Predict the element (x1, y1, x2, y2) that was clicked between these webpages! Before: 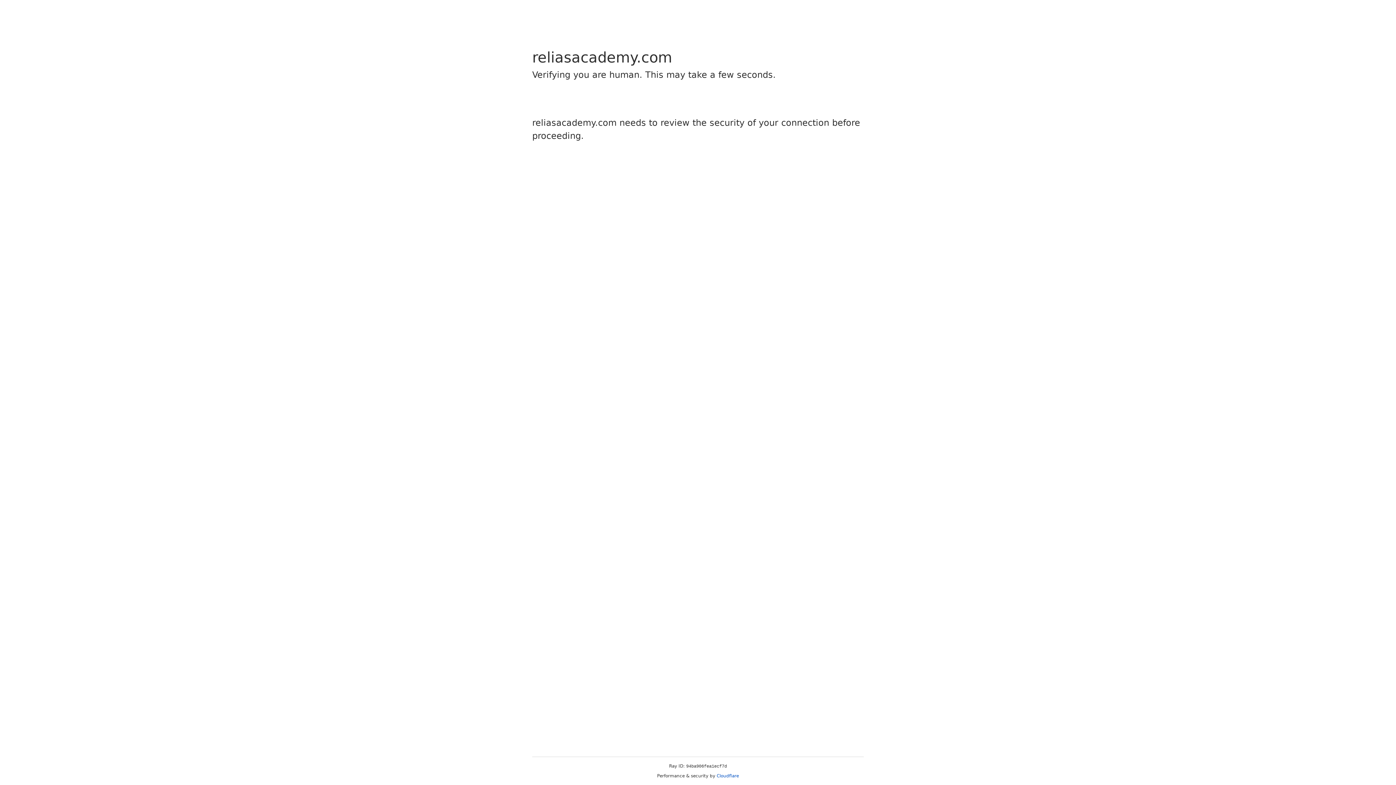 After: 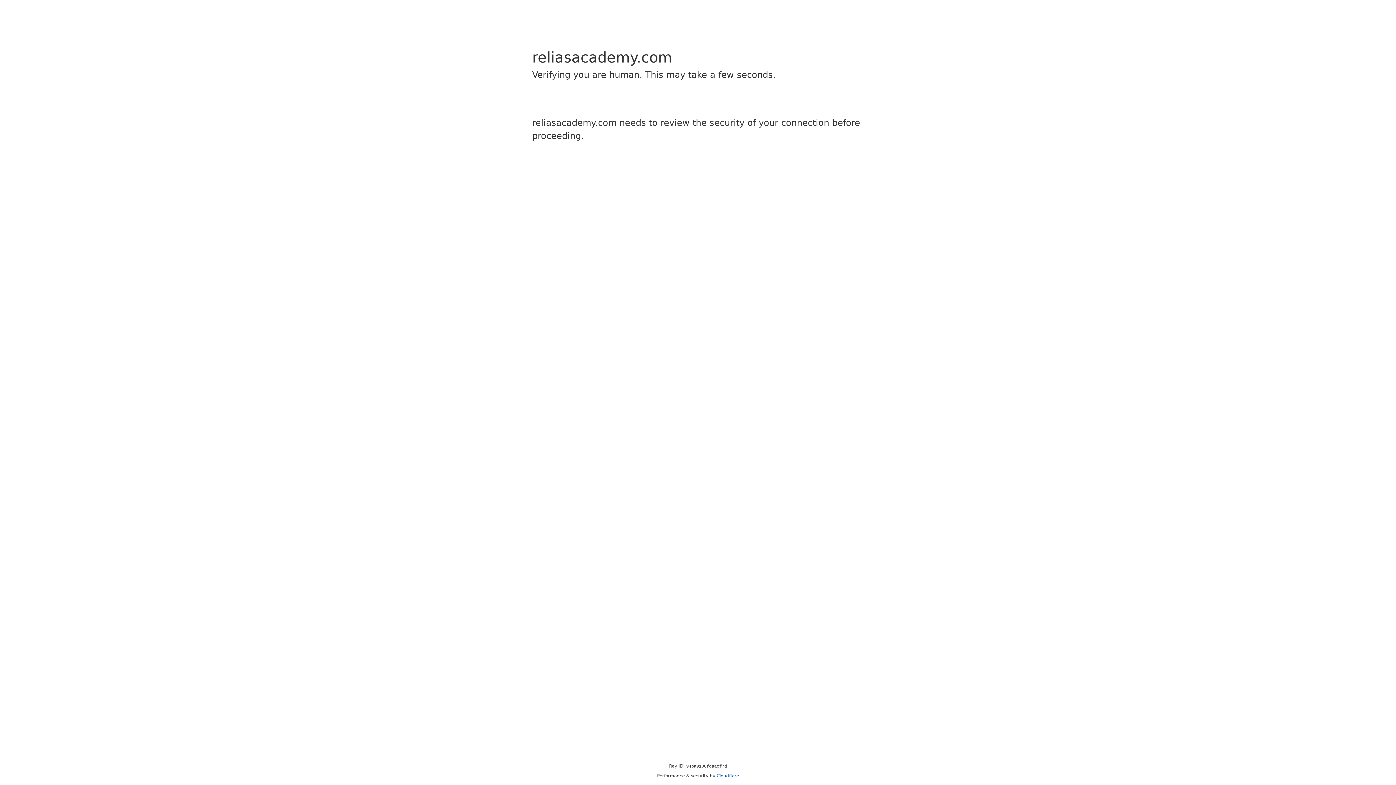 Action: bbox: (716, 773, 739, 778) label: Cloudflare